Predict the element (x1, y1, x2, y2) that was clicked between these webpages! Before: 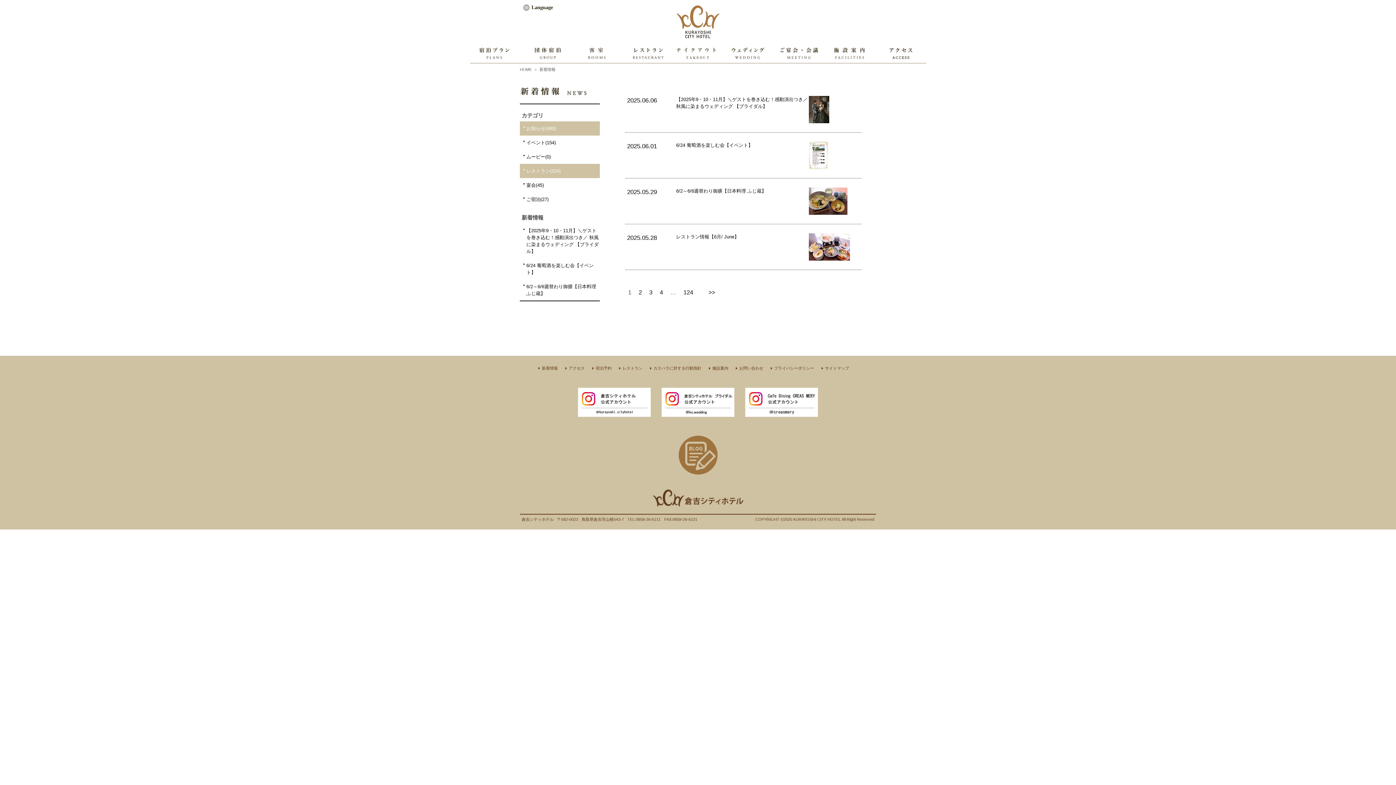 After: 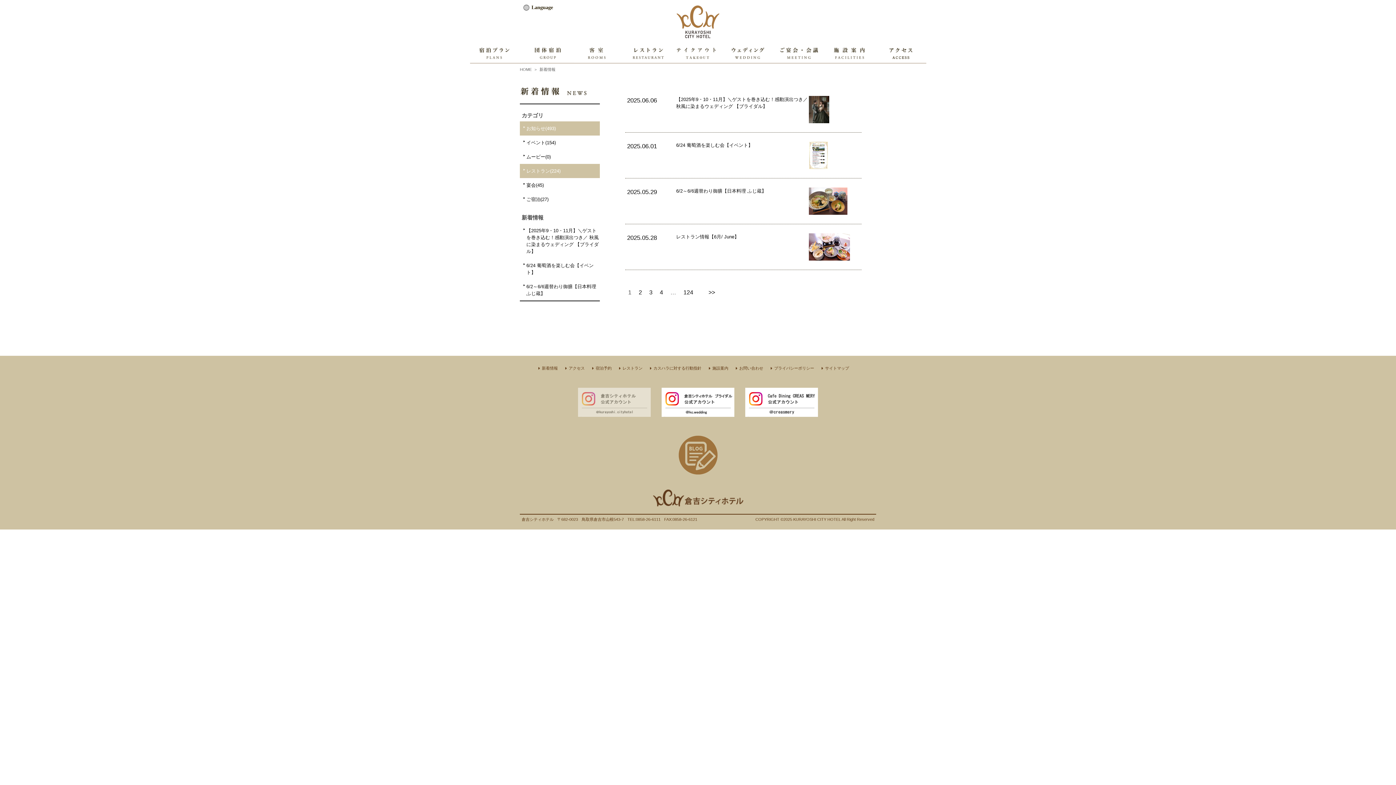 Action: bbox: (578, 388, 650, 417)